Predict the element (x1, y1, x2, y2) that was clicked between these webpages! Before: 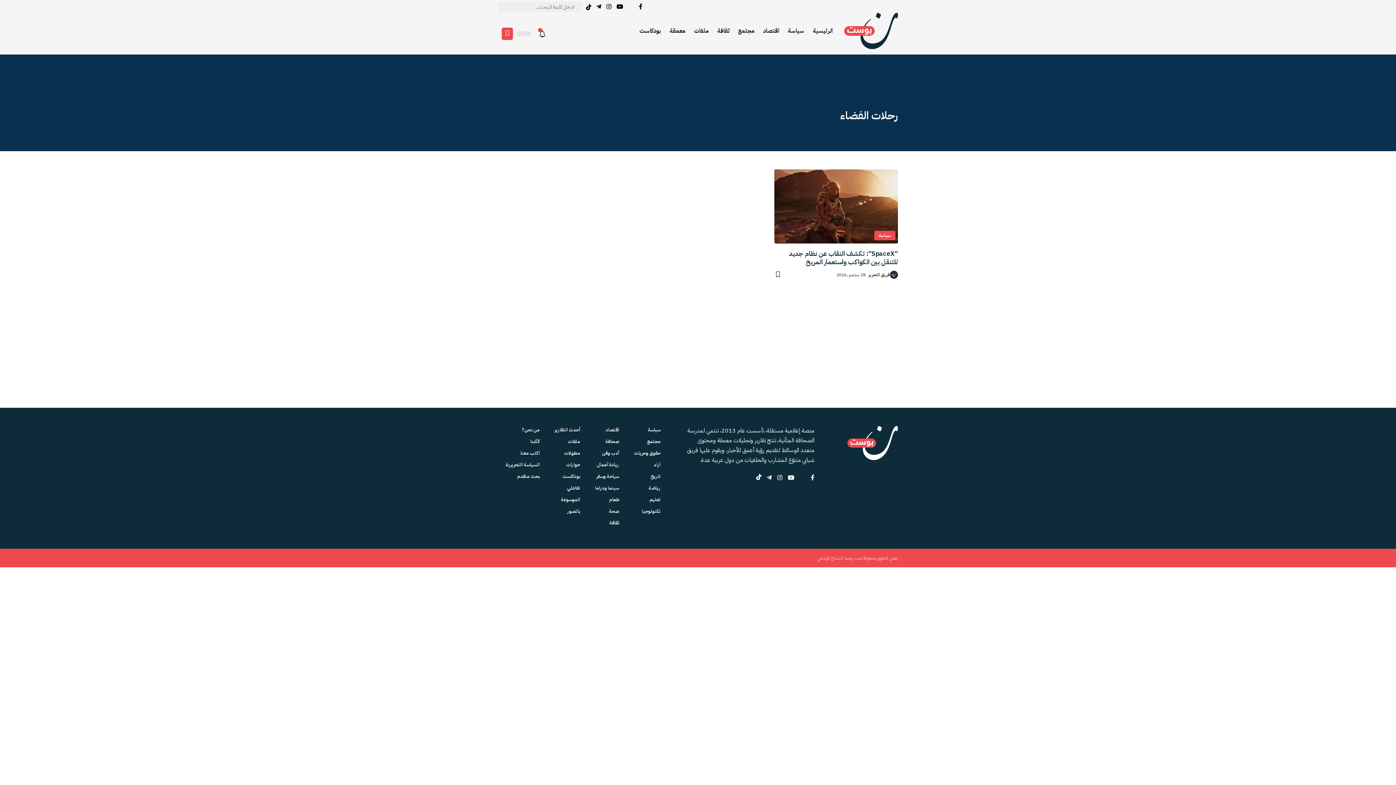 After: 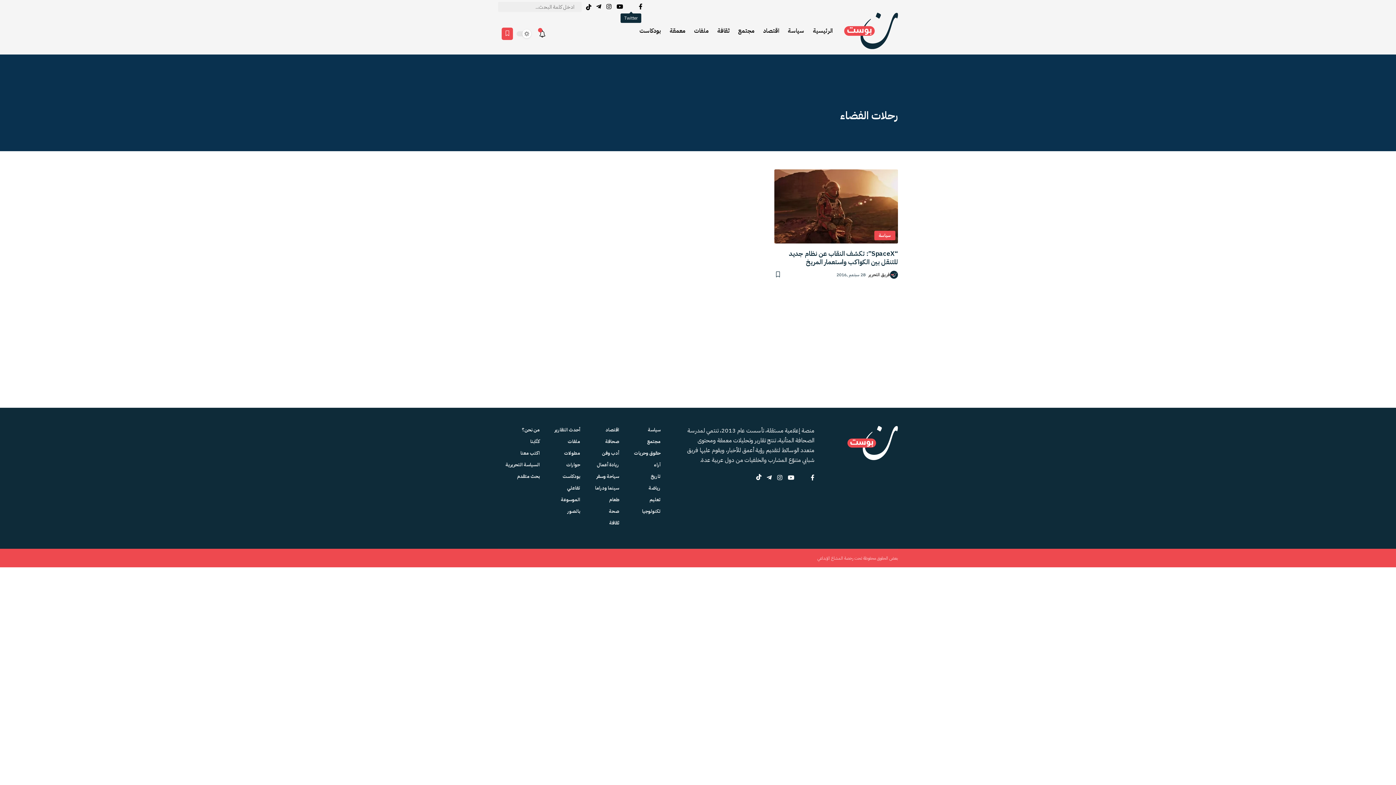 Action: bbox: (625, 1, 636, 11) label: Twitter